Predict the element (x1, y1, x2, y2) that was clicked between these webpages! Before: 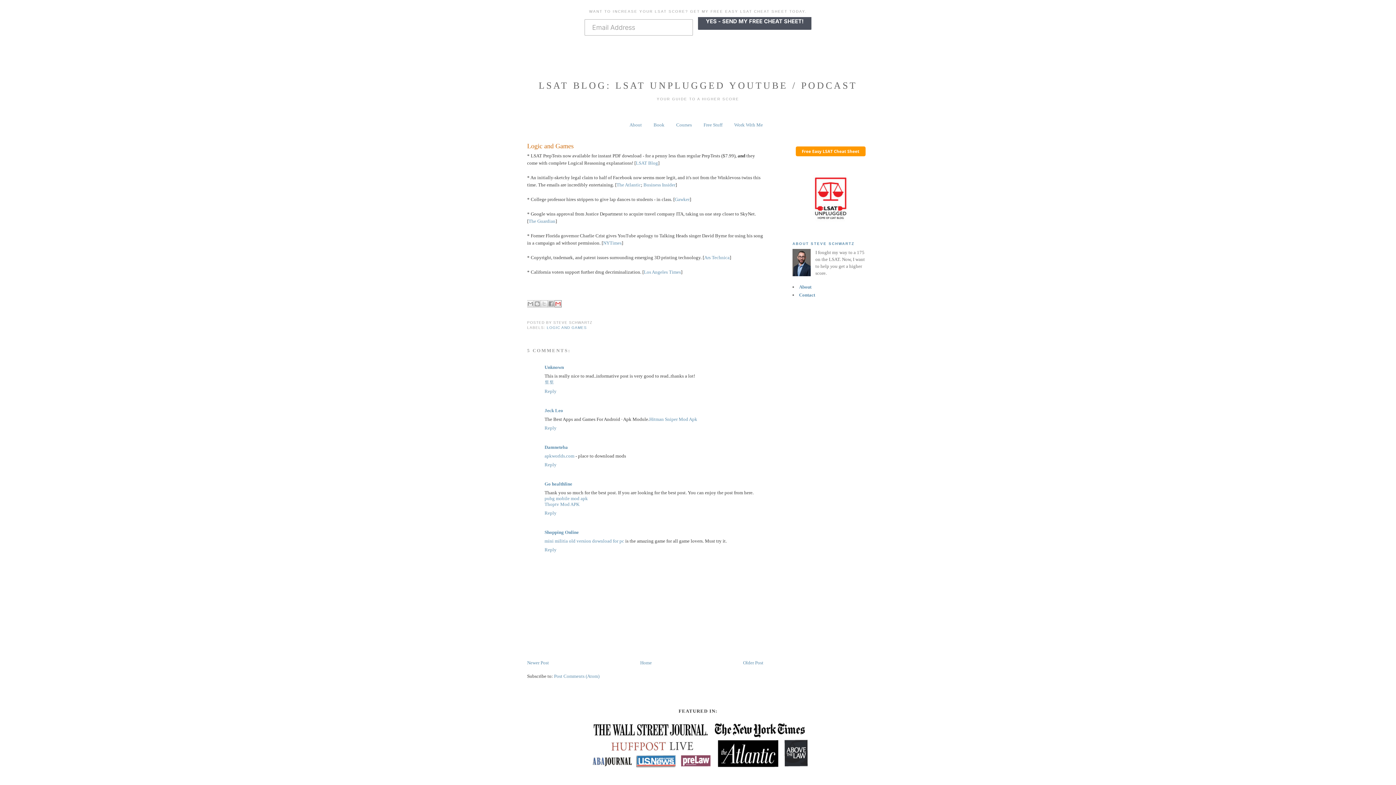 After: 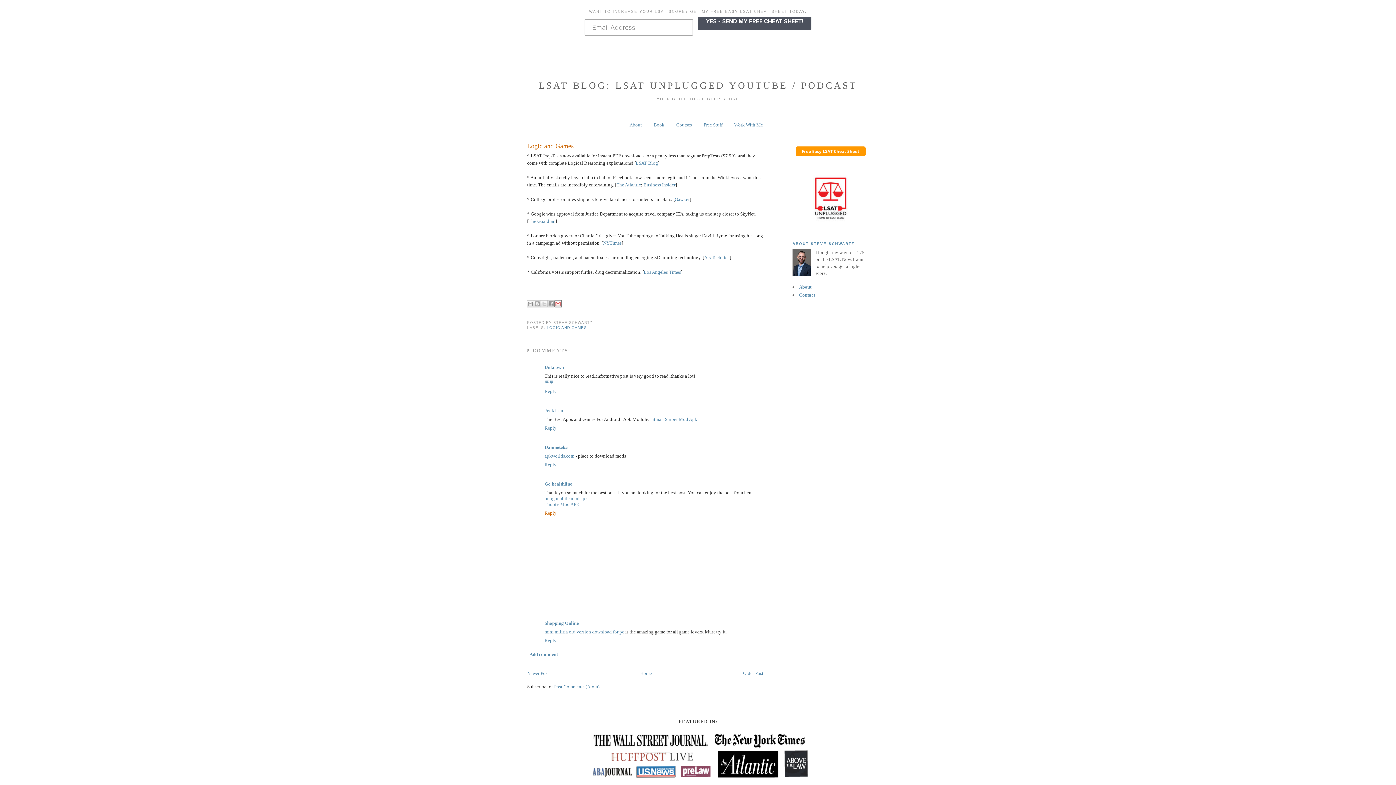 Action: label: Reply bbox: (544, 508, 558, 515)